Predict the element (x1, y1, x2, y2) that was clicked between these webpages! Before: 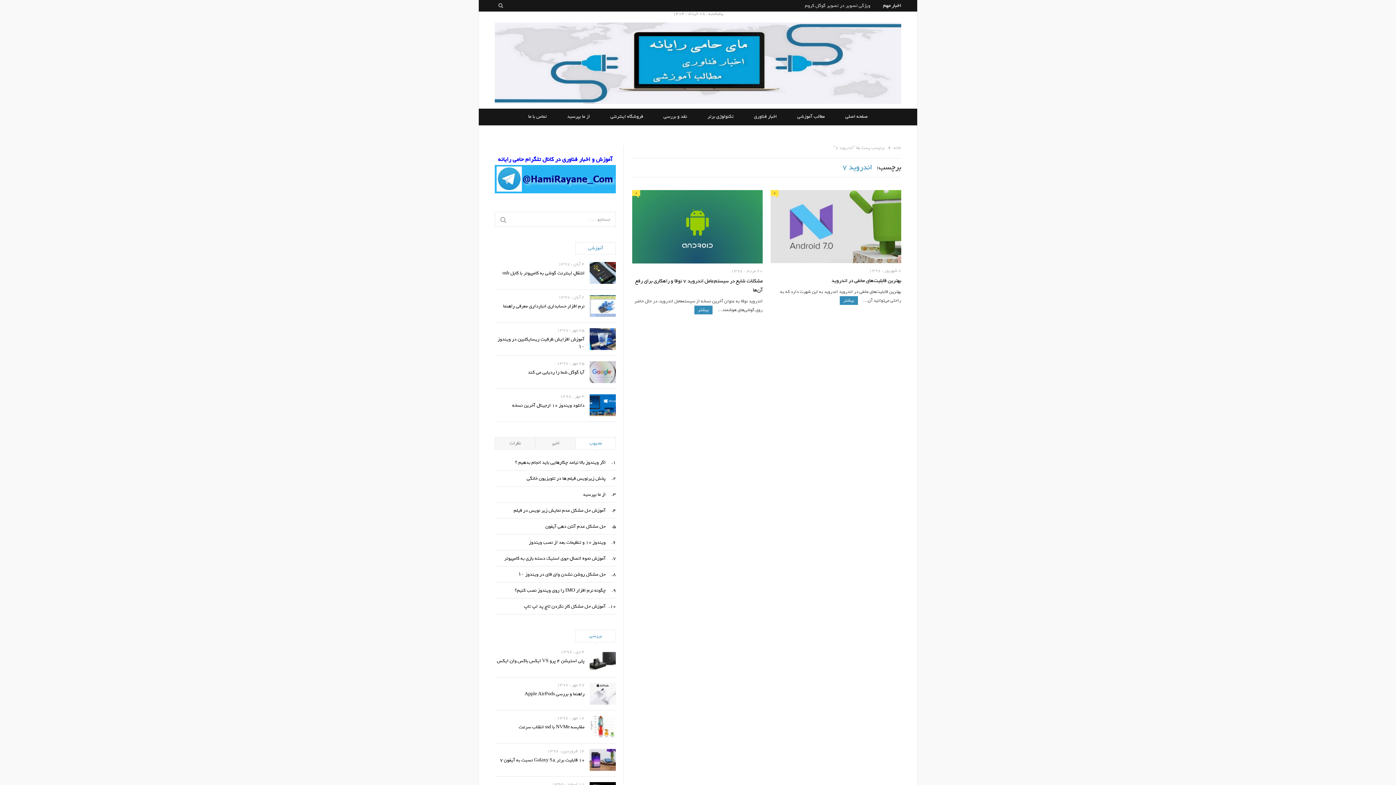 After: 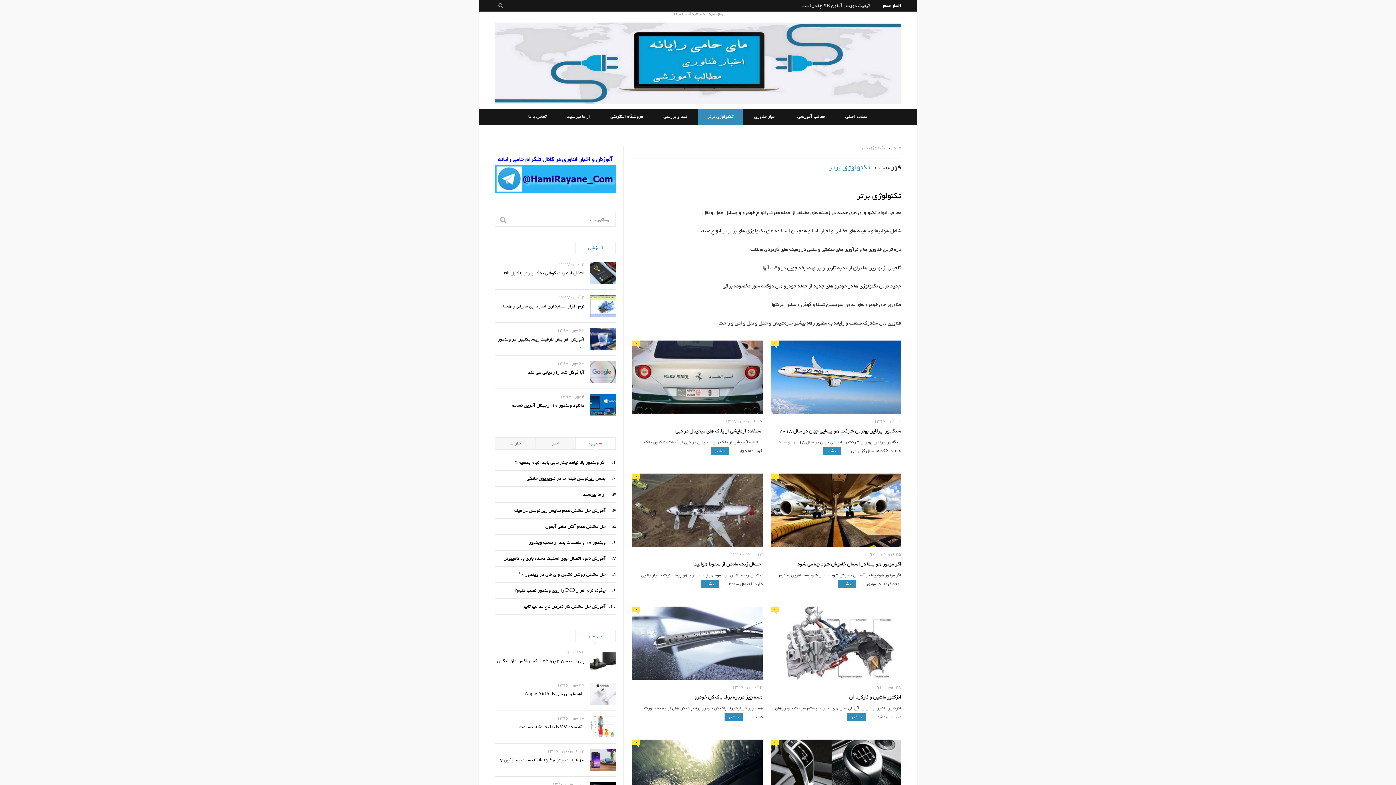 Action: bbox: (698, 108, 743, 124) label: تکنولوژی برتر